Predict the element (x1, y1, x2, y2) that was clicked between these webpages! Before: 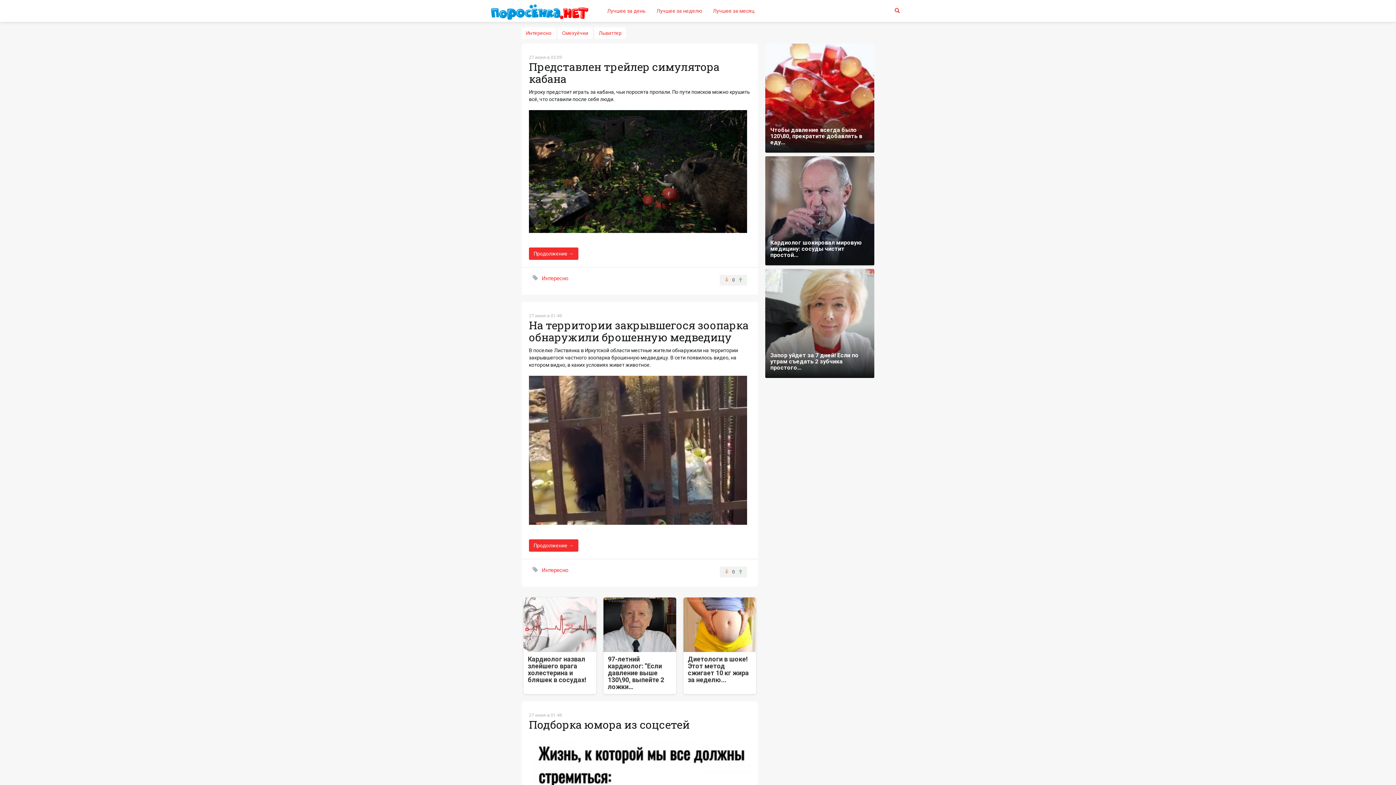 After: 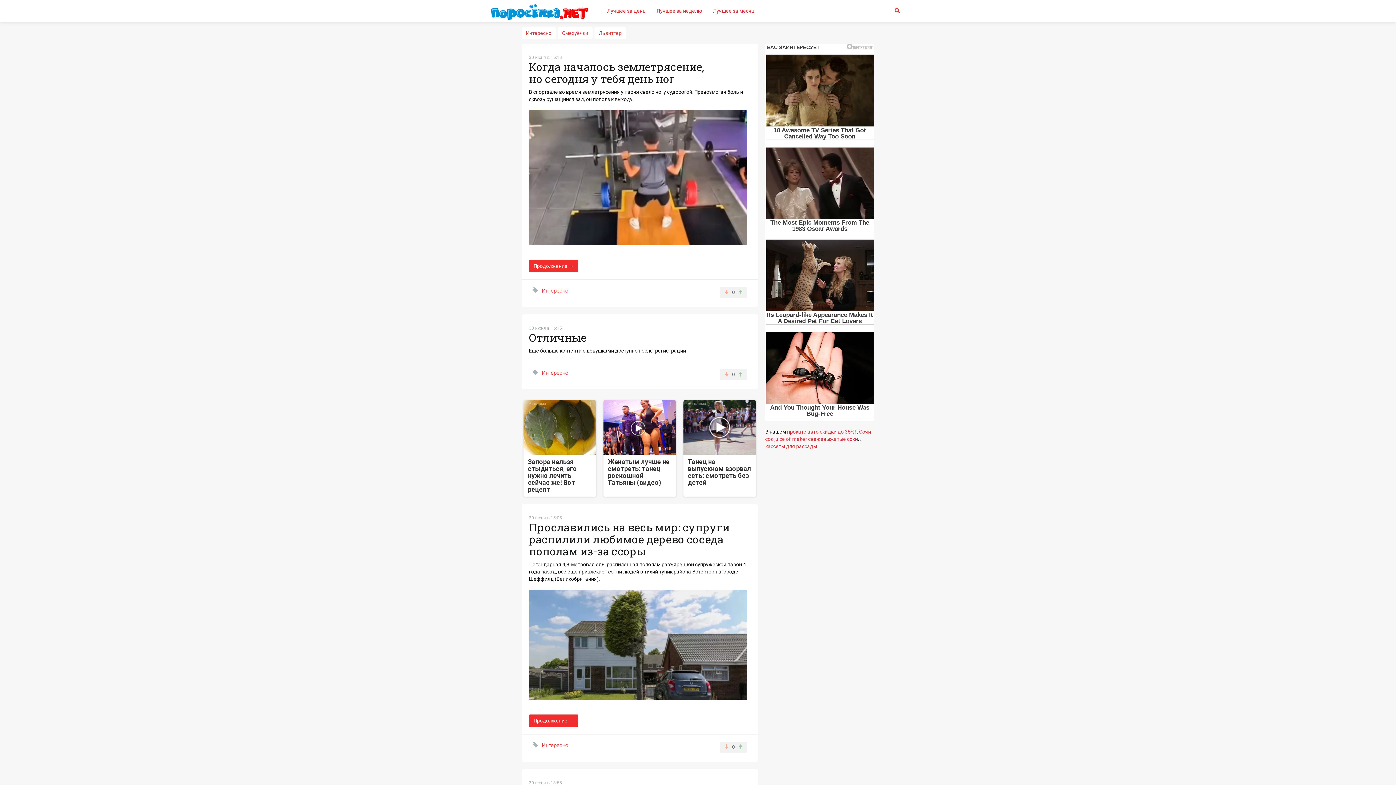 Action: bbox: (539, 274, 570, 282) label: Интересно